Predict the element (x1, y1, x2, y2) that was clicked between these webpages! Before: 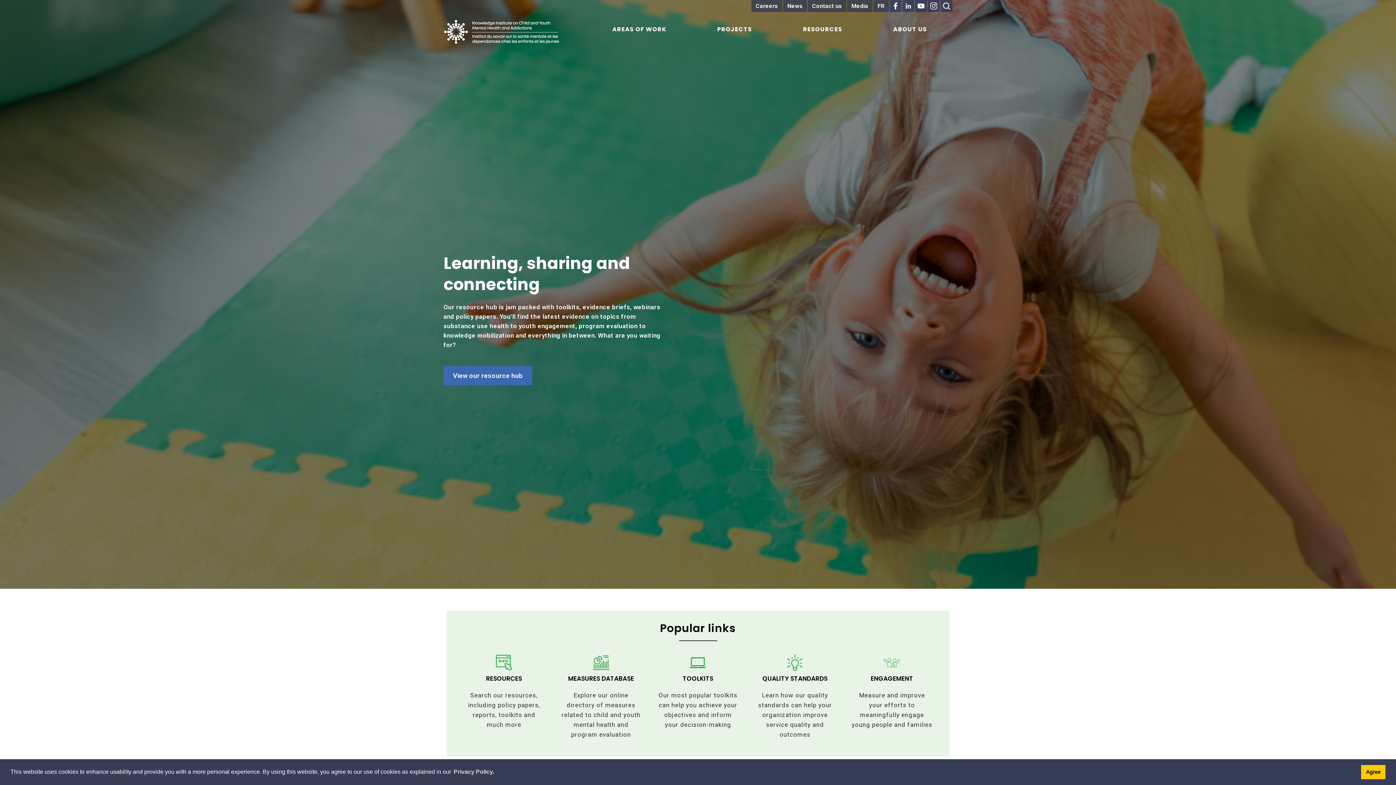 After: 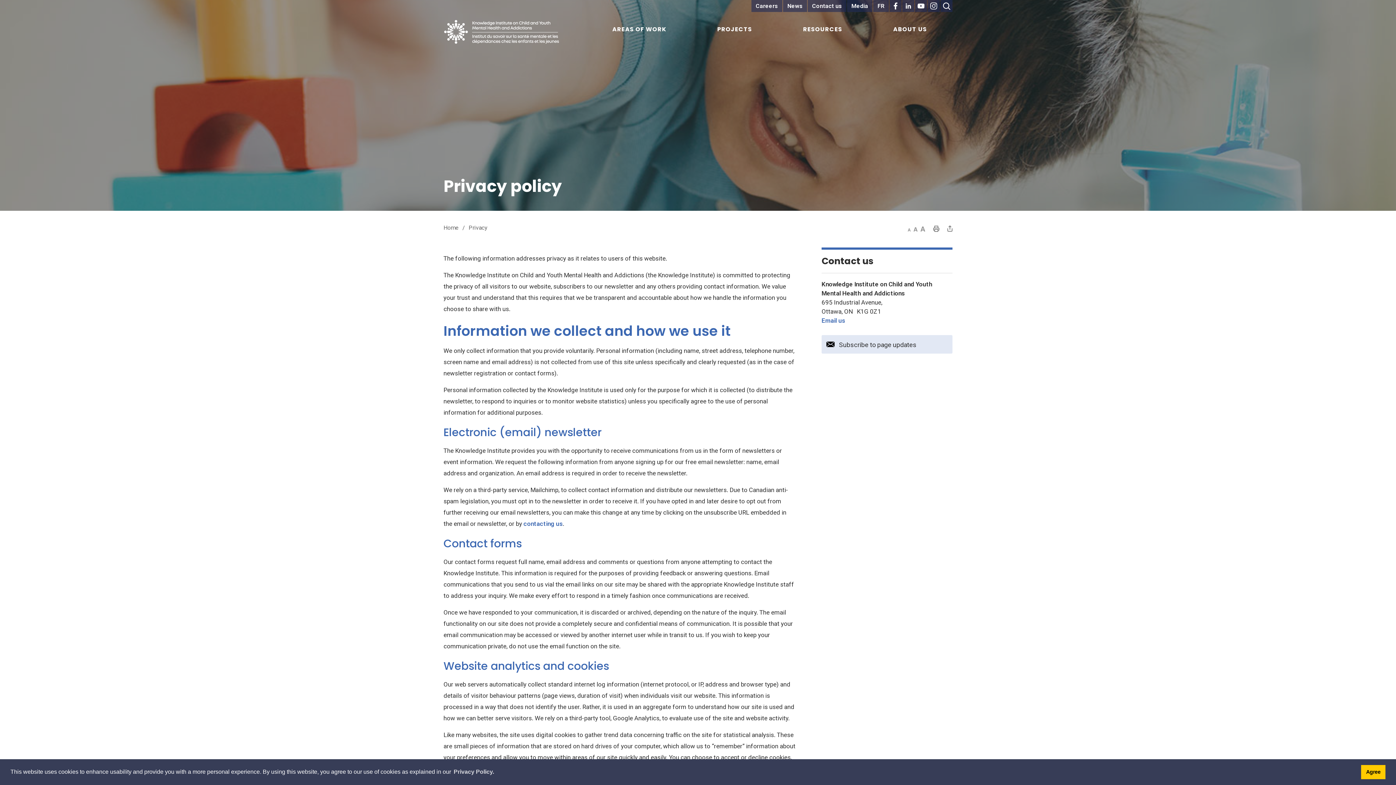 Action: label: Privacy Policy bbox: (452, 766, 495, 777)